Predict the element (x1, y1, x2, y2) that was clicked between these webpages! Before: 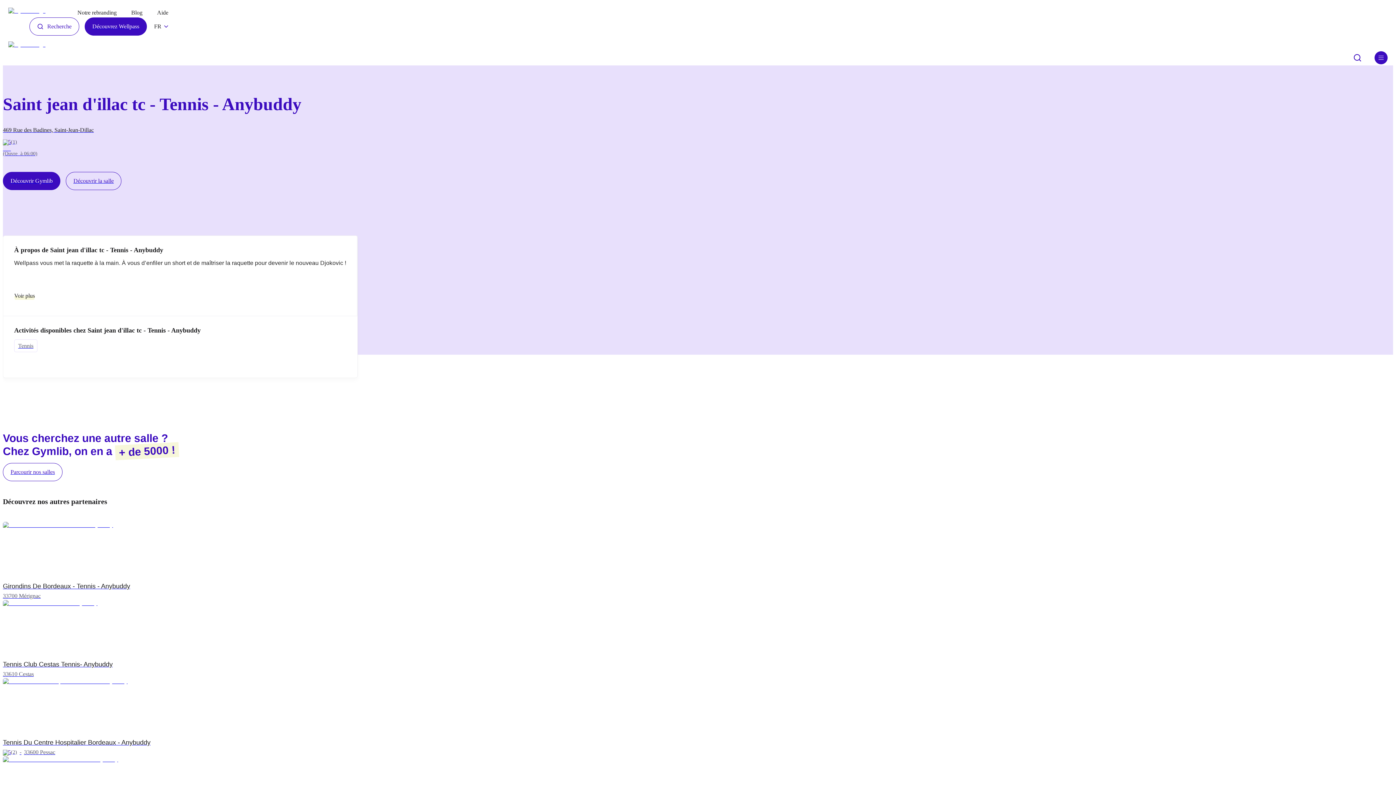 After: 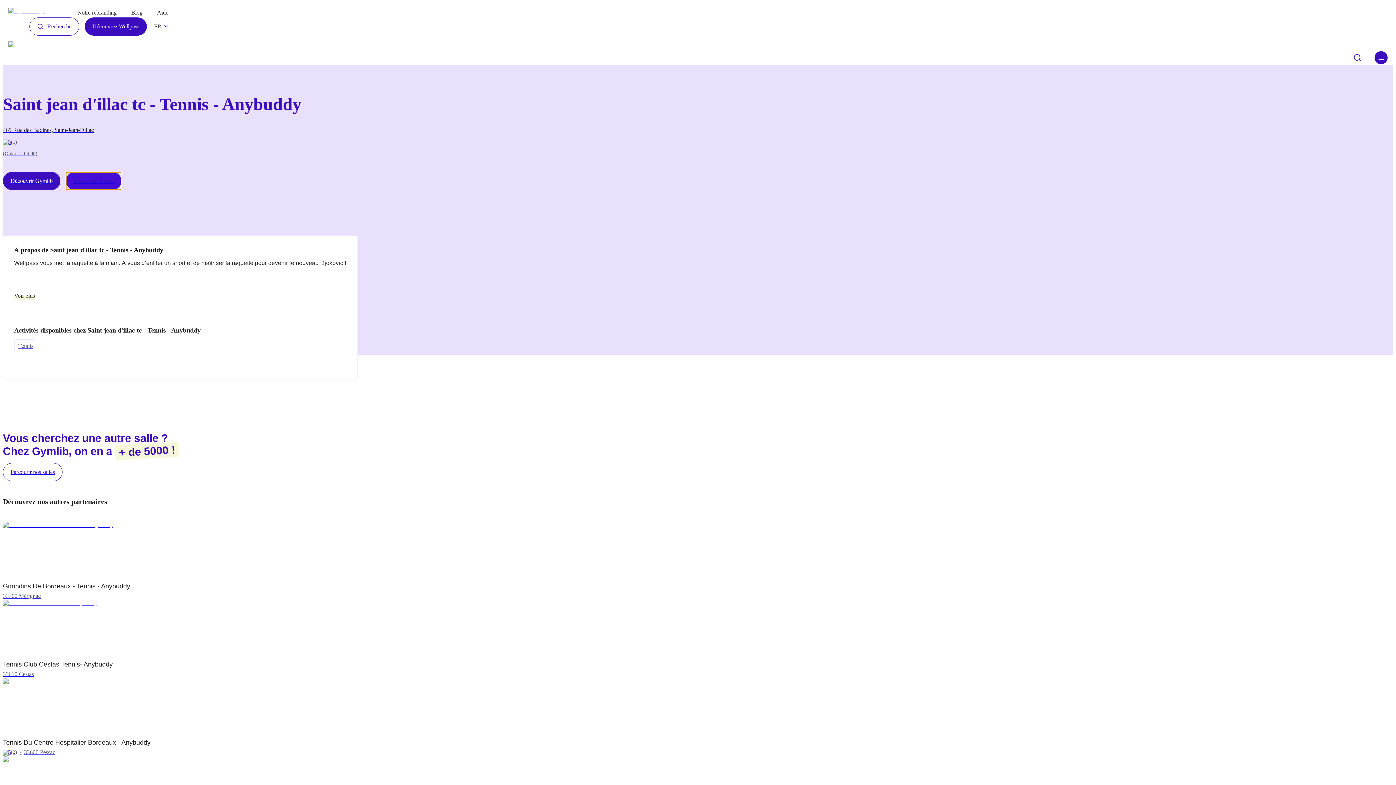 Action: label: Découvrir la salle bbox: (65, 172, 121, 190)